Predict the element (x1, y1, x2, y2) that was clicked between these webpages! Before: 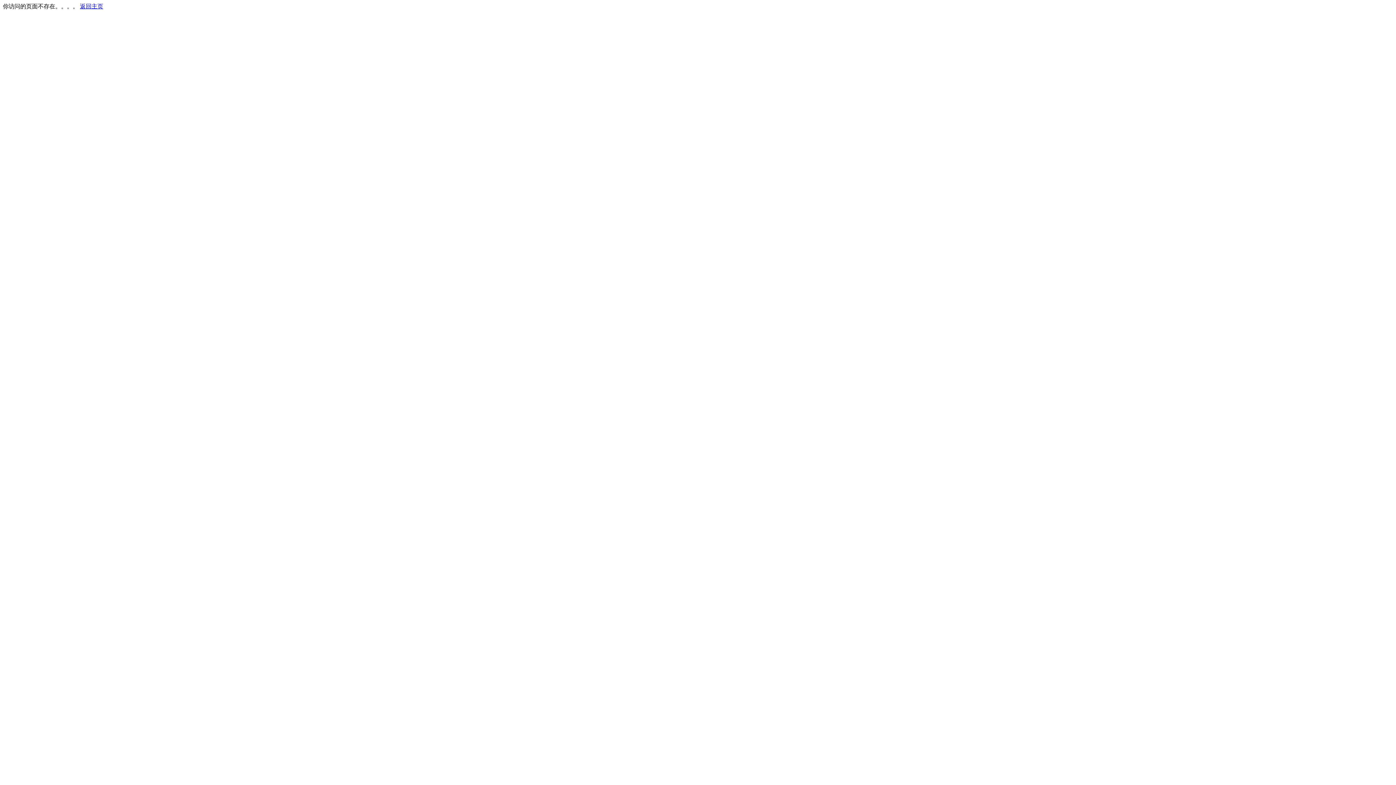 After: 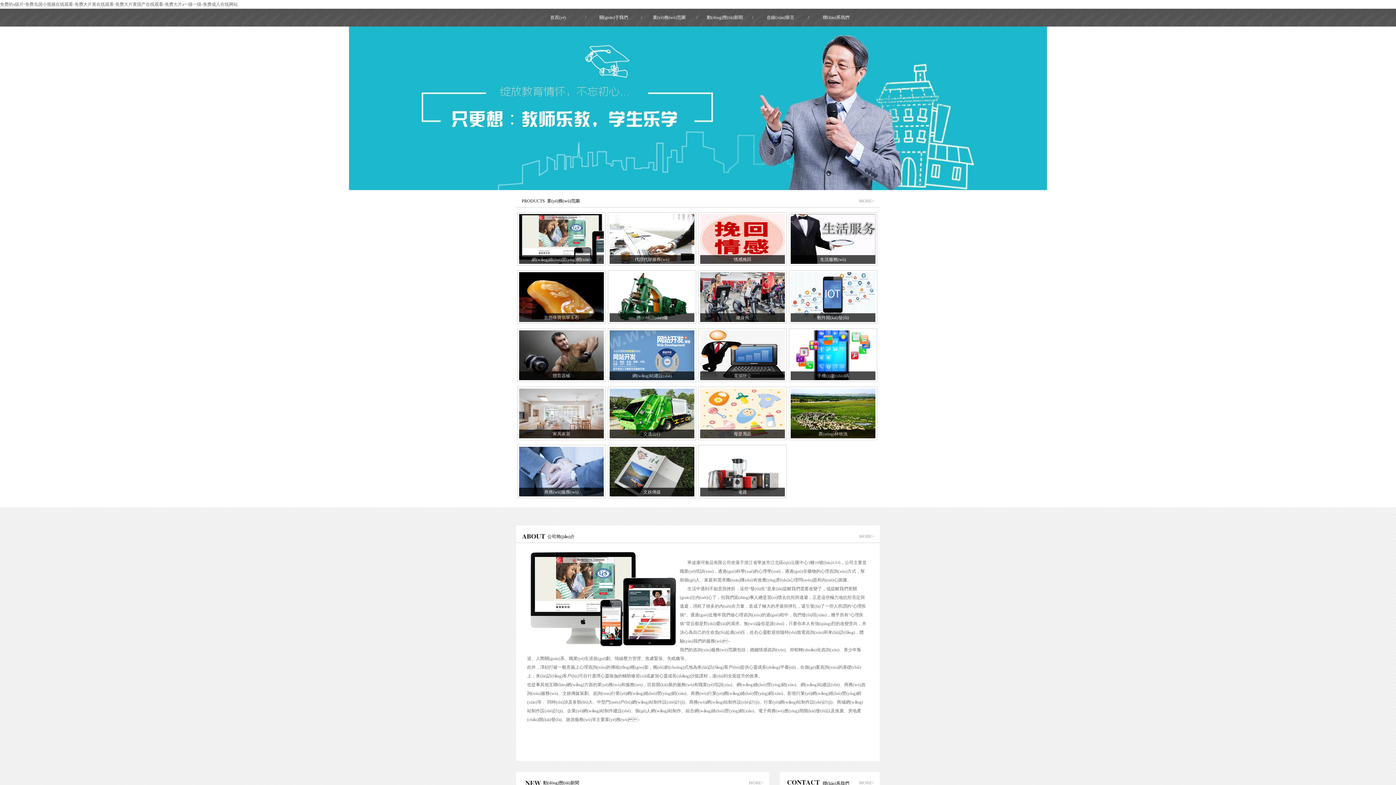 Action: label: 返回主页 bbox: (80, 3, 103, 9)